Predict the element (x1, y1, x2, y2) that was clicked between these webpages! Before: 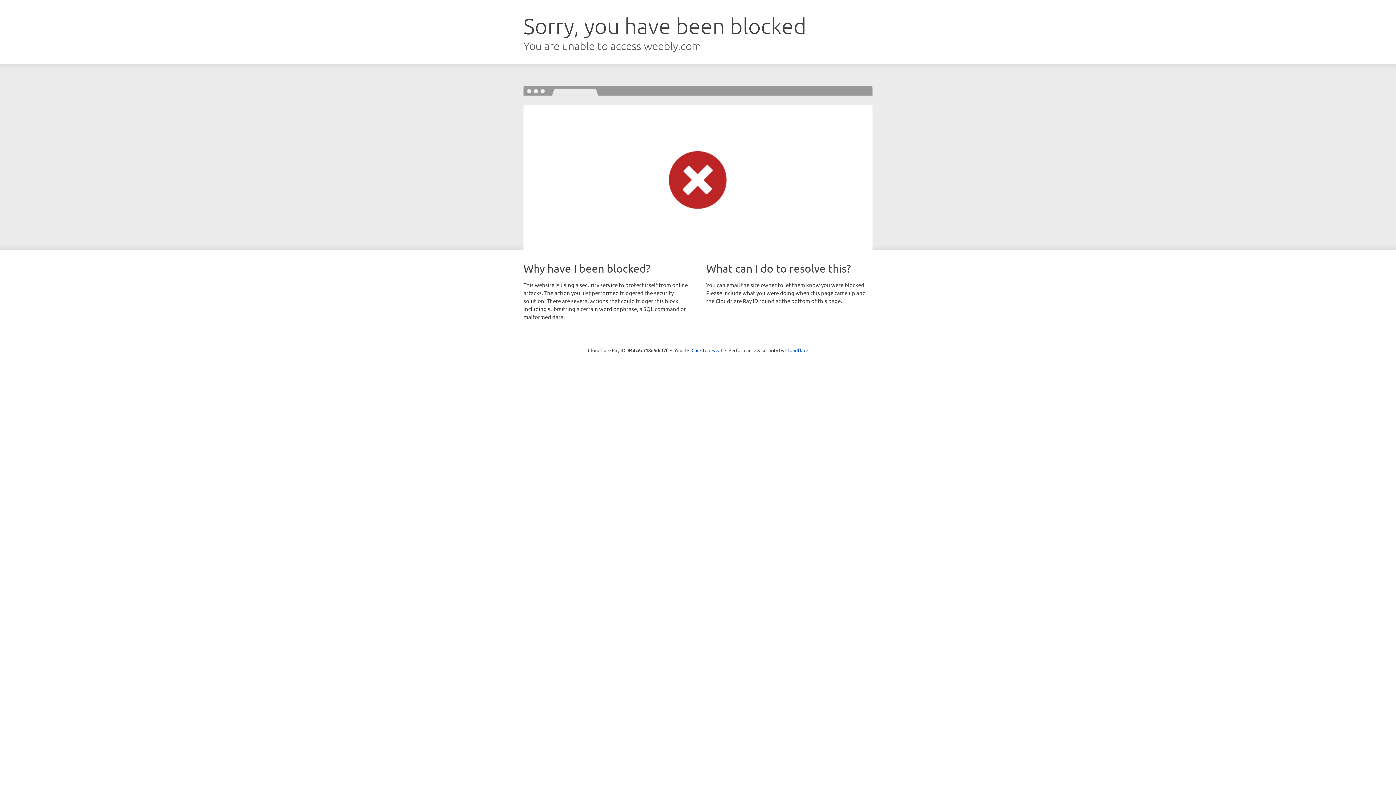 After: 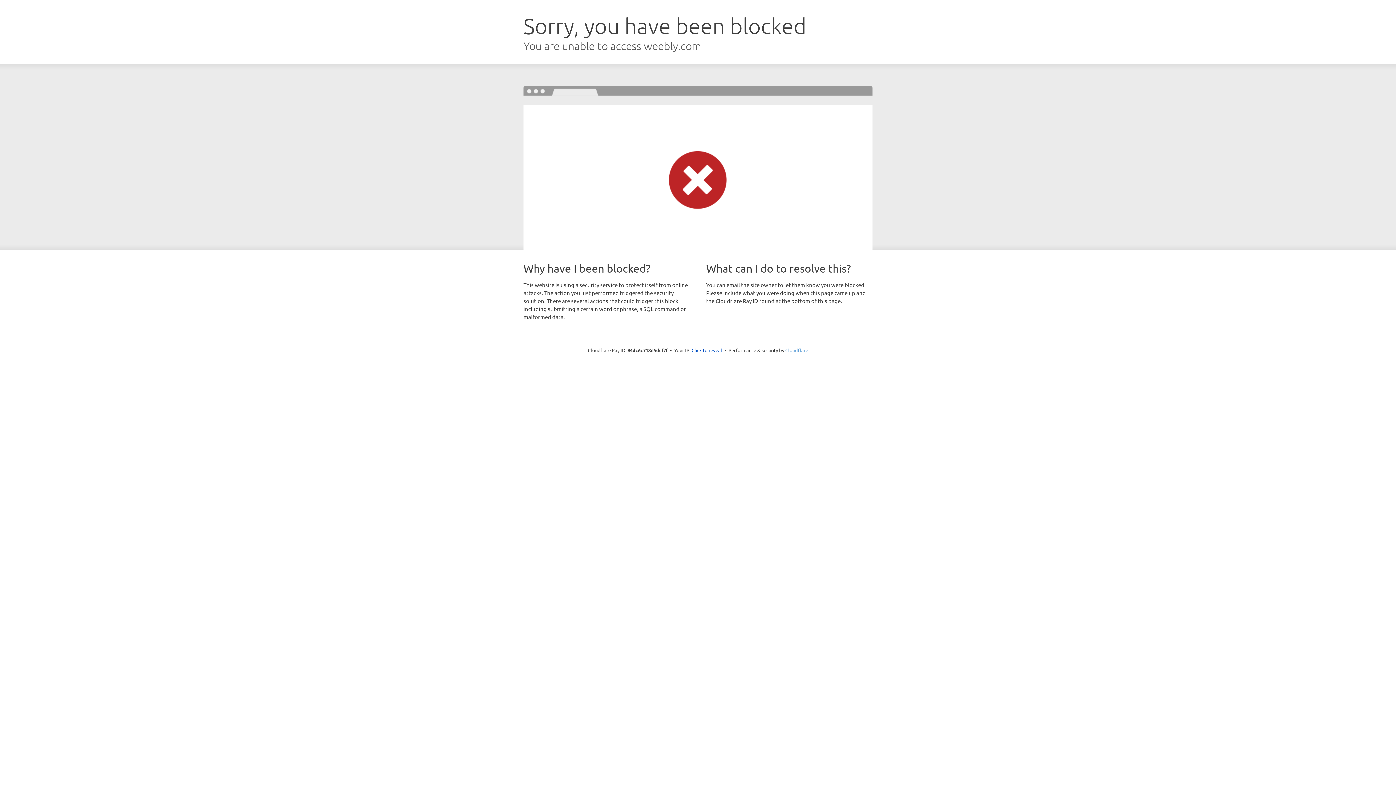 Action: label: Cloudflare bbox: (785, 347, 808, 353)